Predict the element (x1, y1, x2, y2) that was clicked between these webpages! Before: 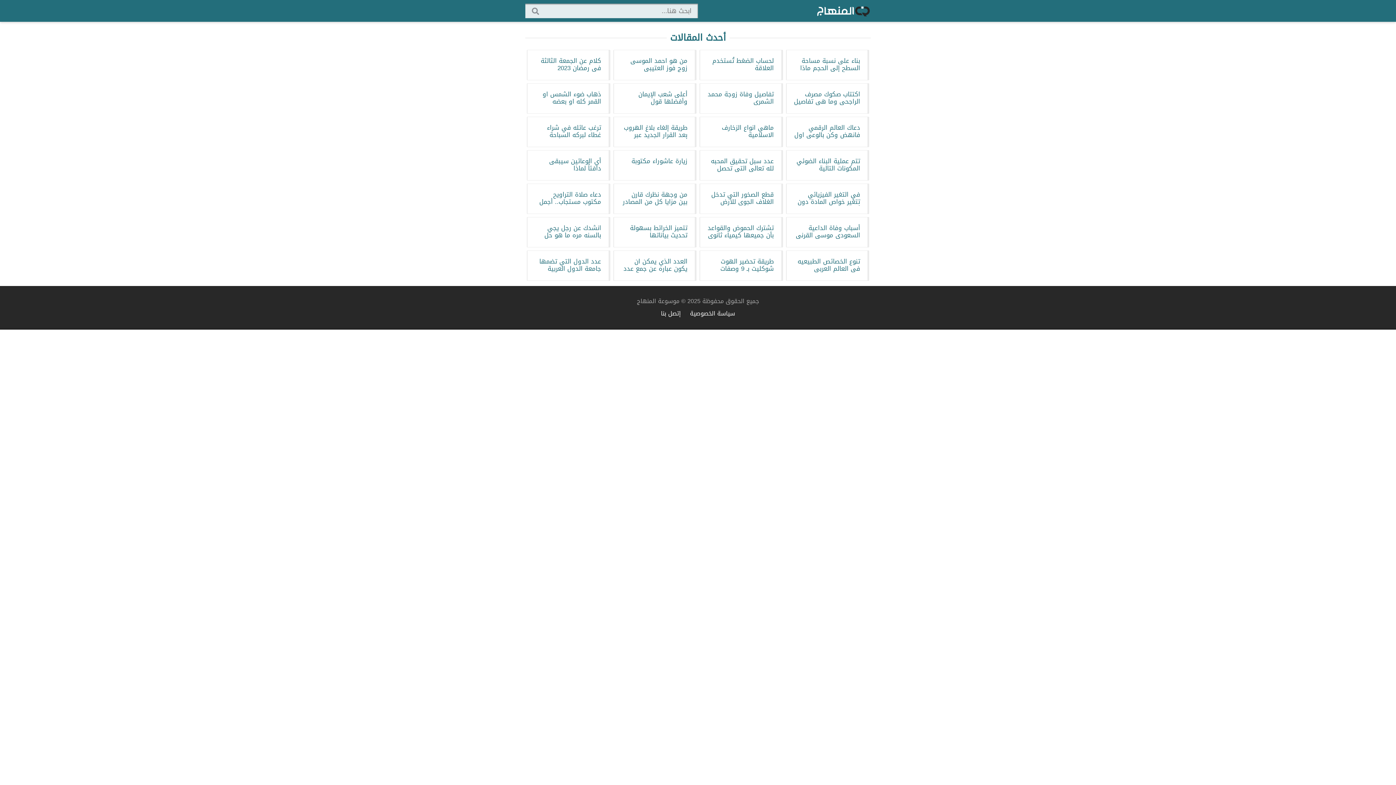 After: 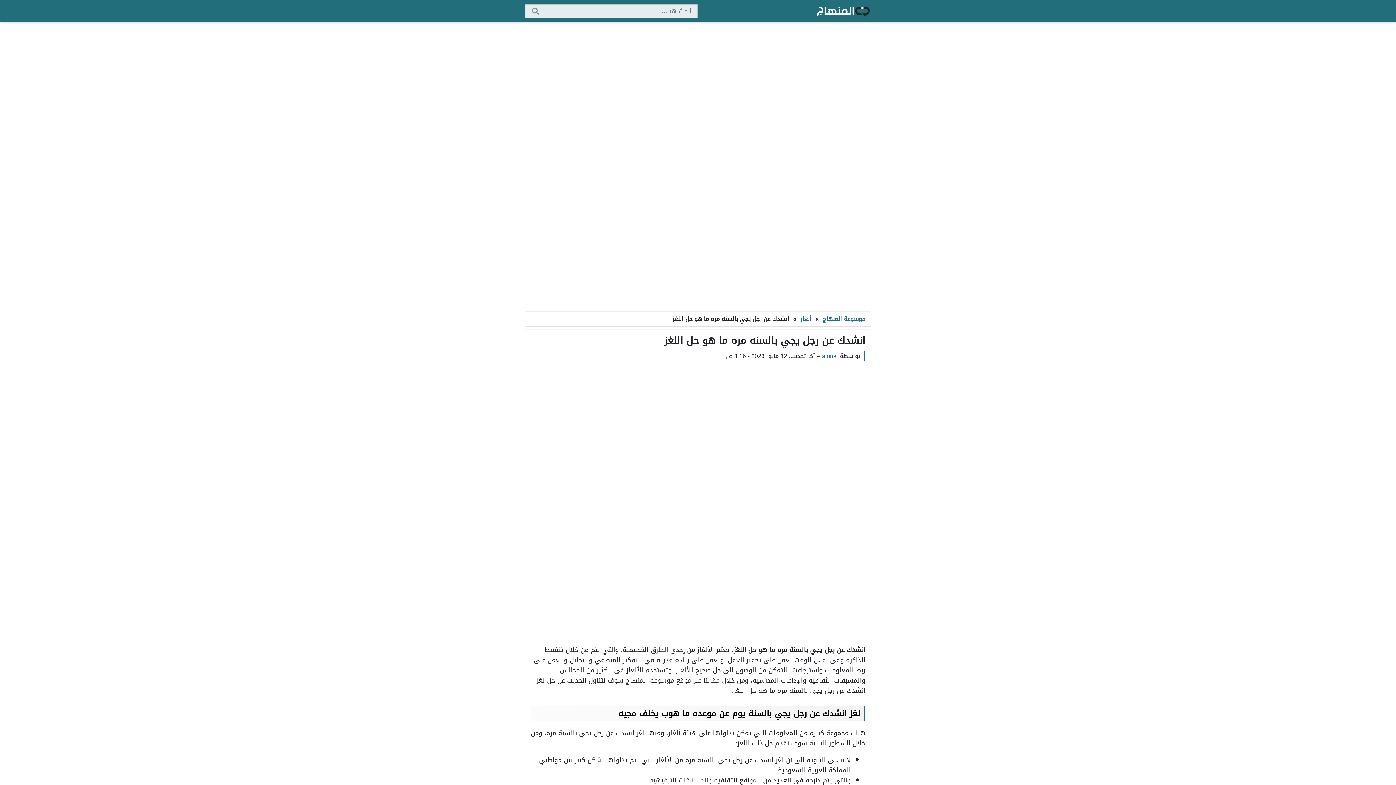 Action: label: انشدك عن رجل يجي بالسنه مره ما هو حل اللغز bbox: (527, 217, 610, 247)